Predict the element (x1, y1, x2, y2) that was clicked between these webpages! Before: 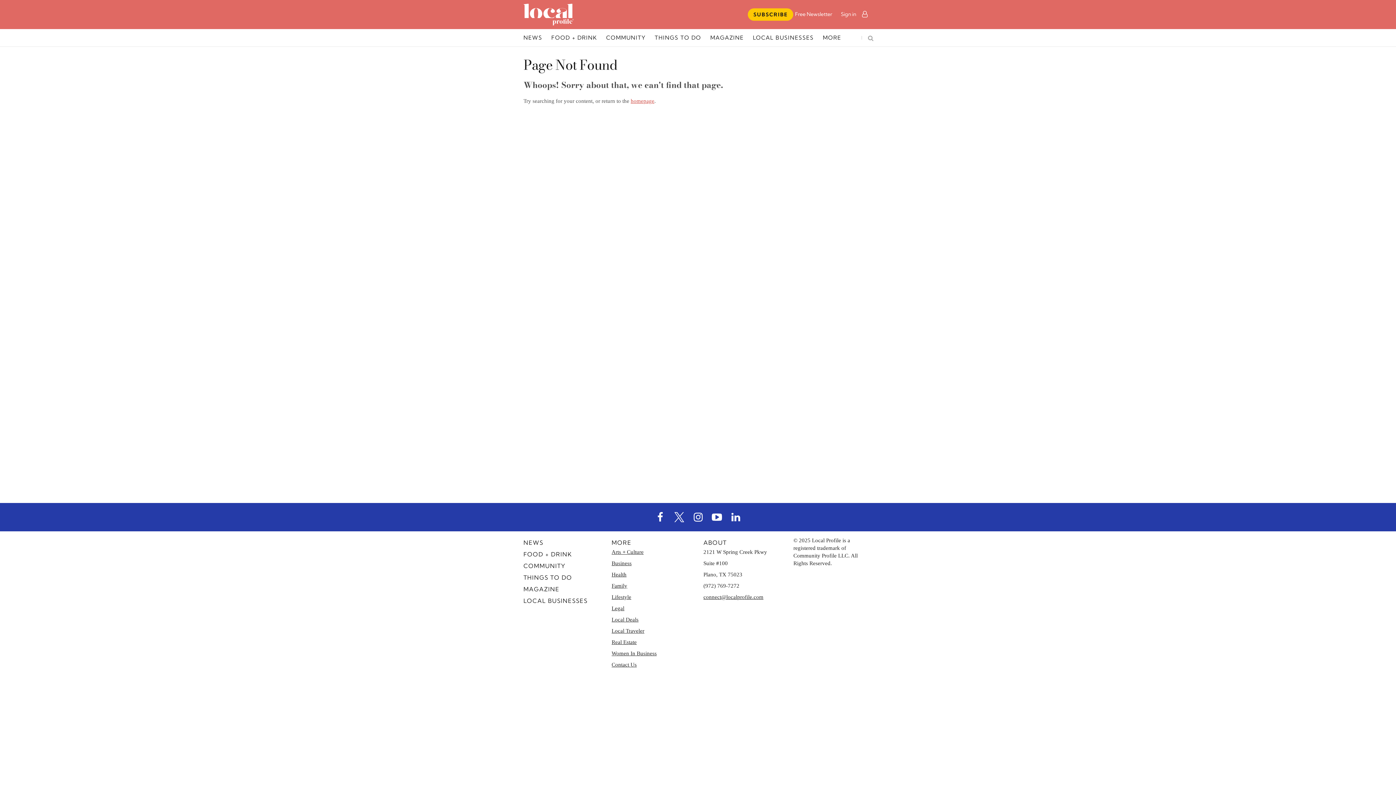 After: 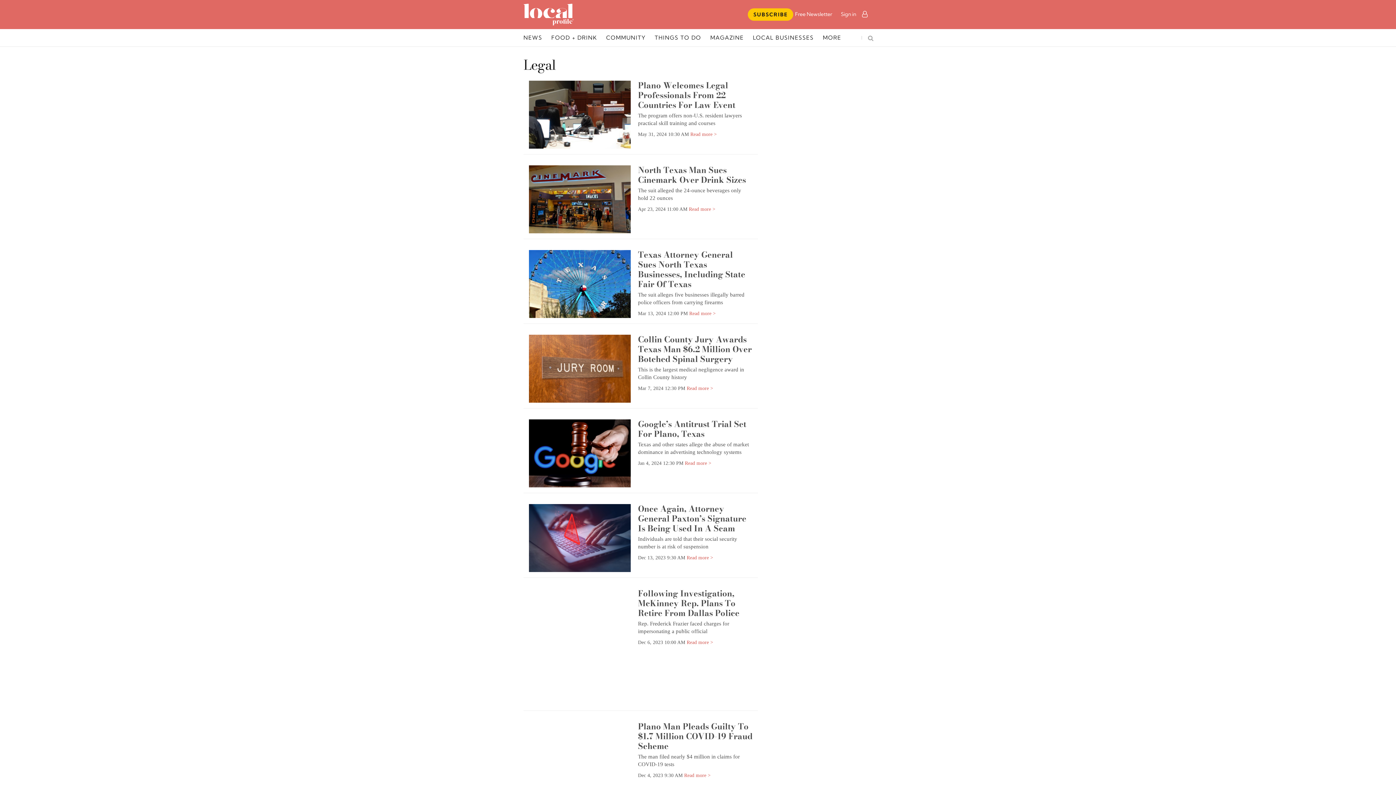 Action: bbox: (611, 605, 692, 612) label: Legal